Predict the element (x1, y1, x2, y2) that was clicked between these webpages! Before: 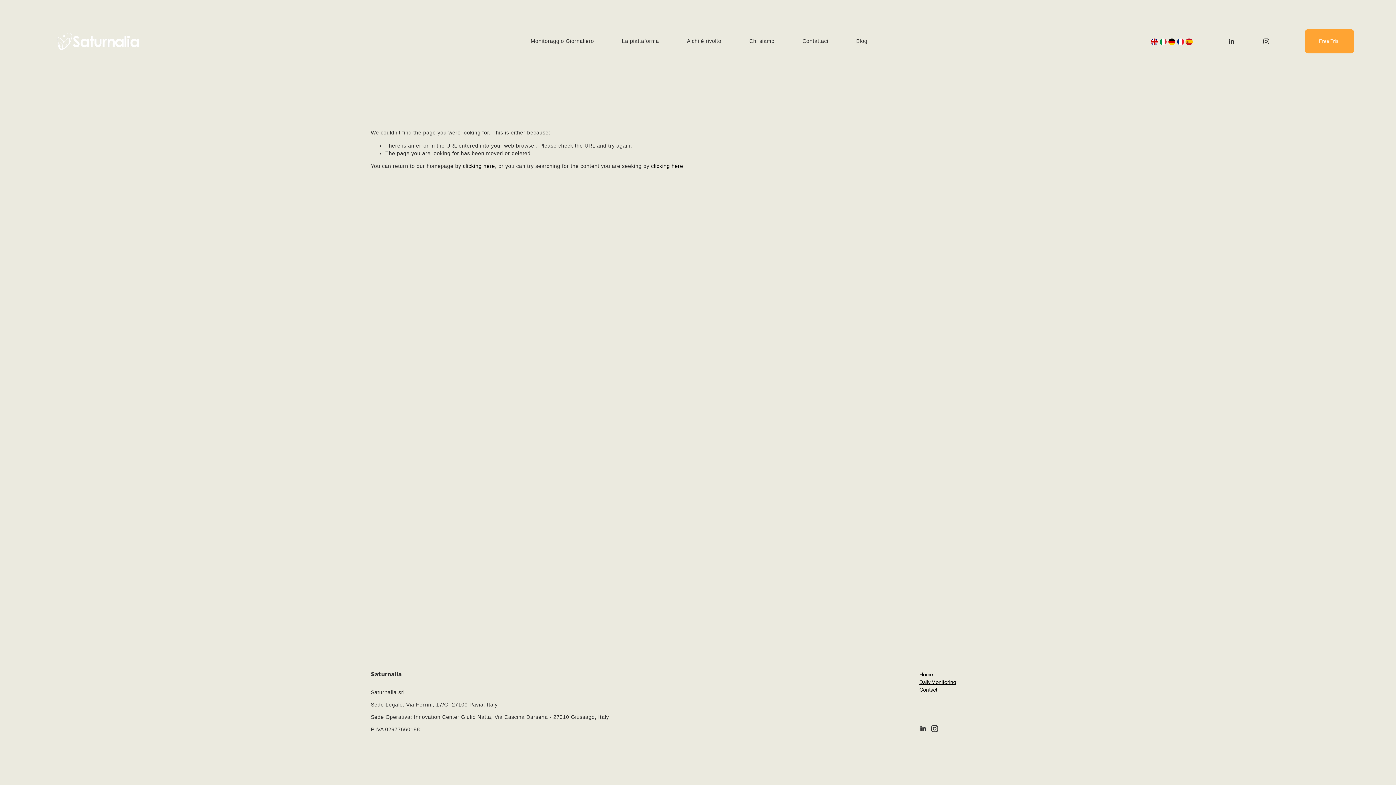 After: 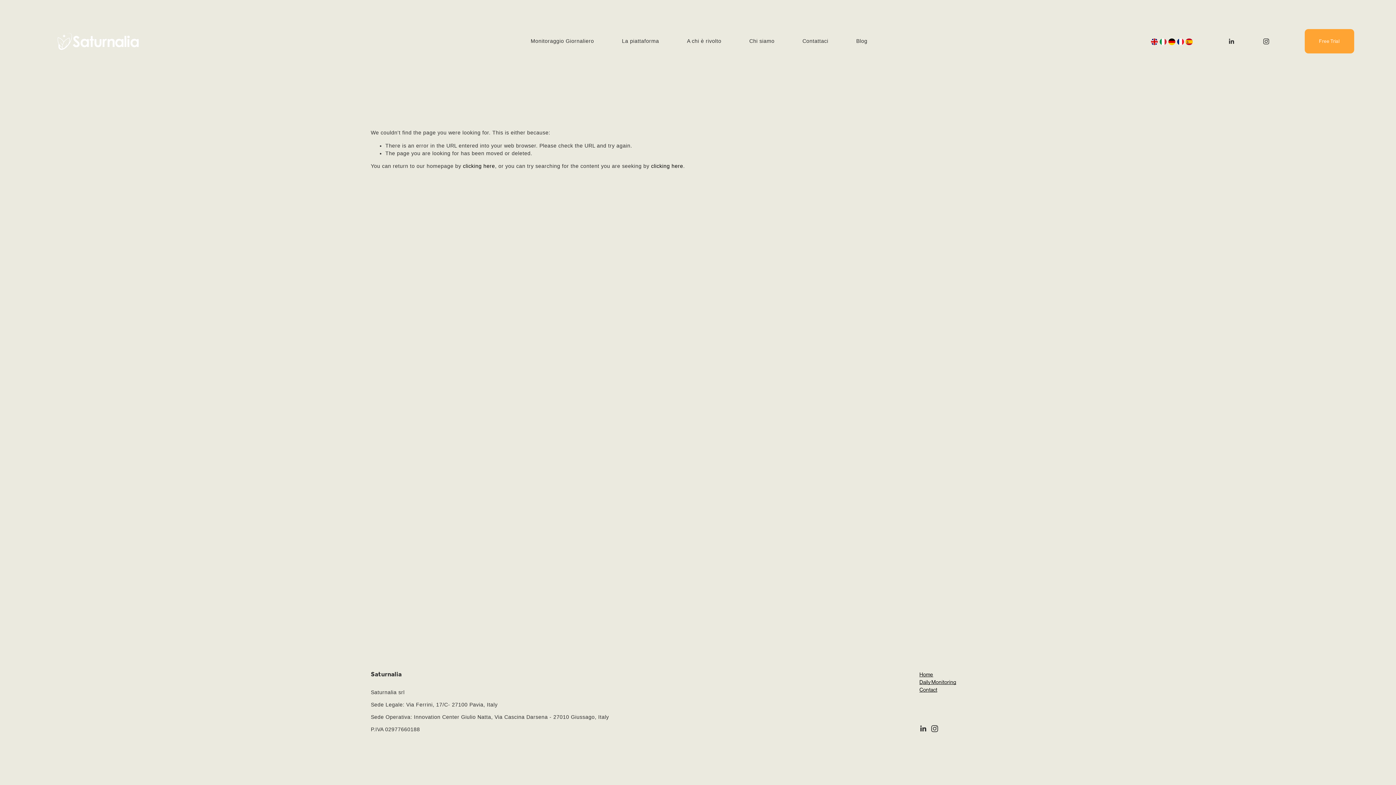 Action: bbox: (1160, 38, 1166, 43)